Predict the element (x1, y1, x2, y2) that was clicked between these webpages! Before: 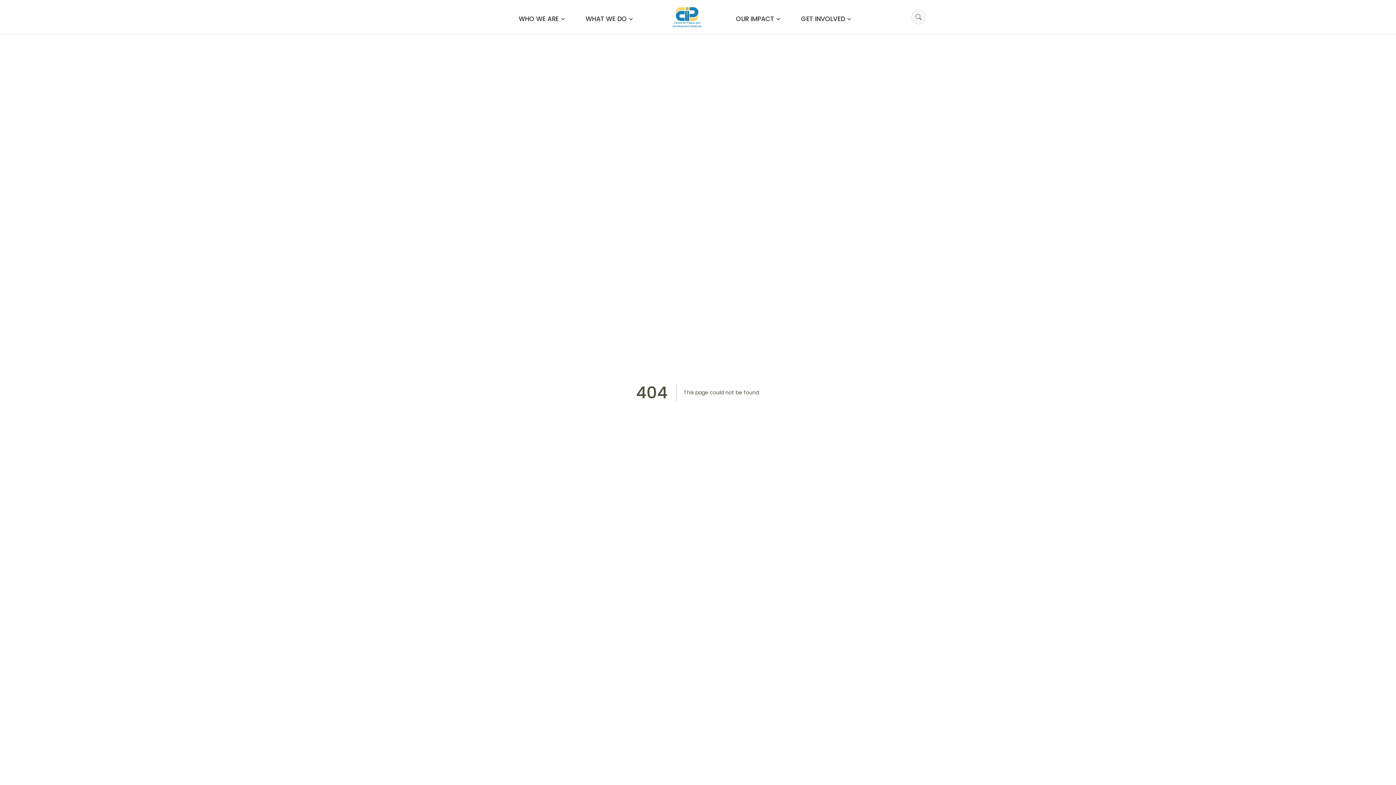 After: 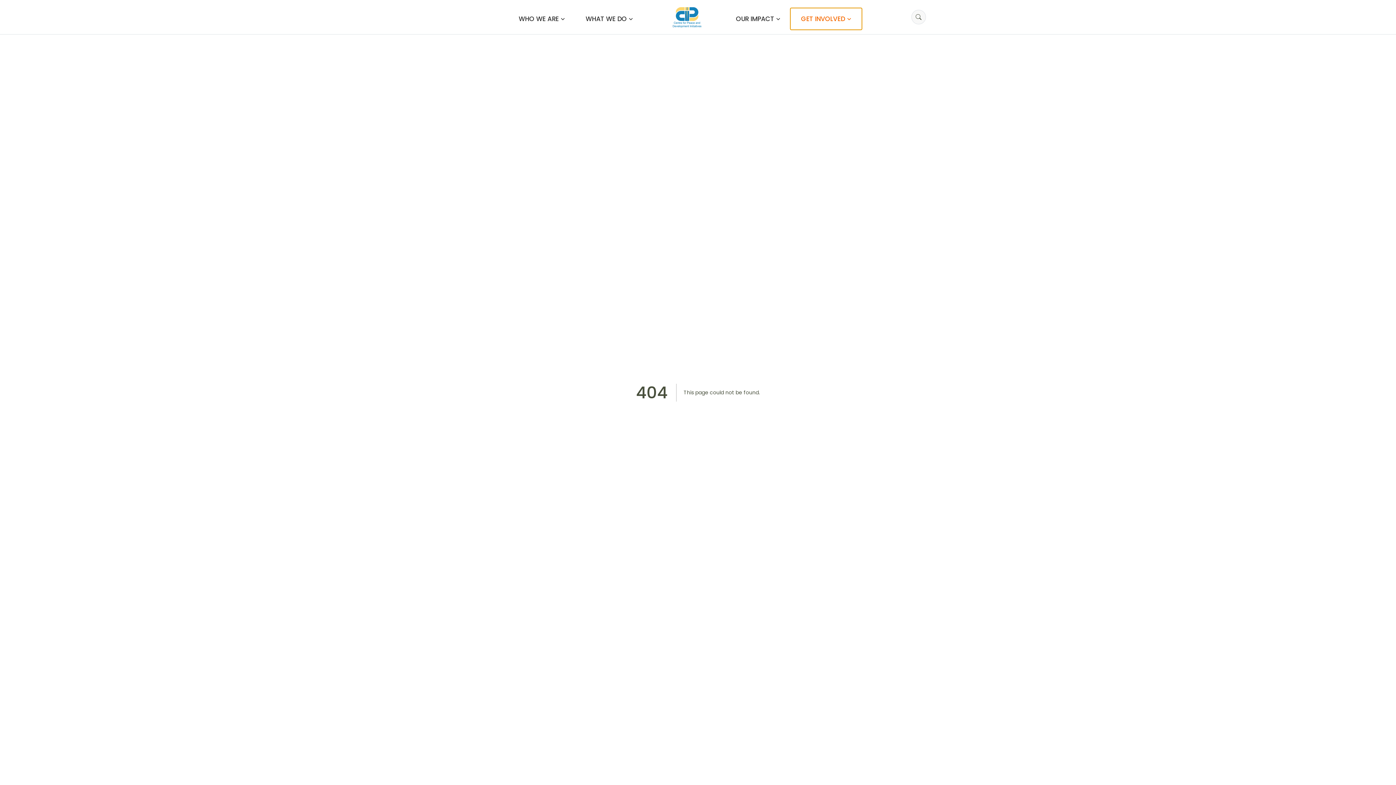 Action: bbox: (790, 8, 861, 29) label: GET INVOLVED